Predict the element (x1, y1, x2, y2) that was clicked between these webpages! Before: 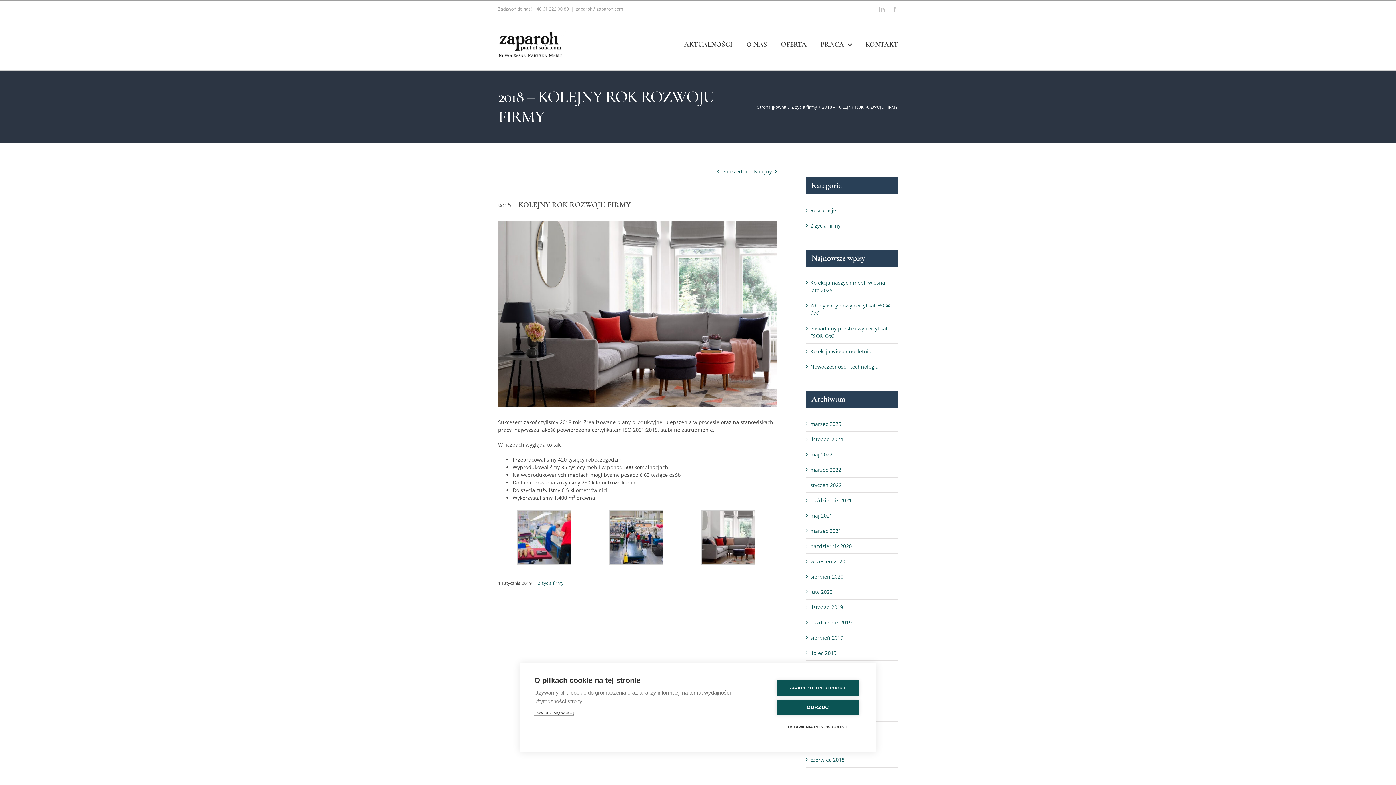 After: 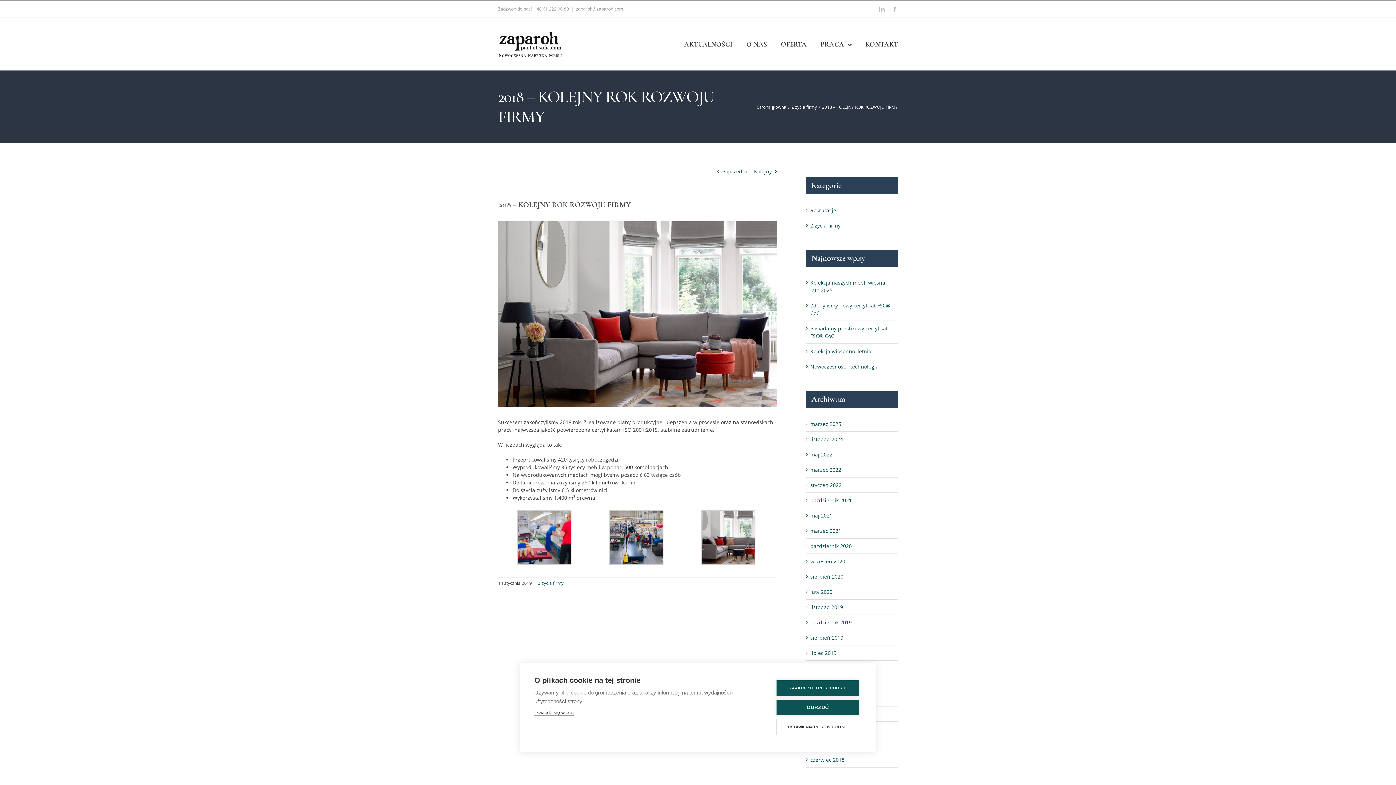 Action: bbox: (576, 5, 623, 12) label: zaparoh@zaparoh.com